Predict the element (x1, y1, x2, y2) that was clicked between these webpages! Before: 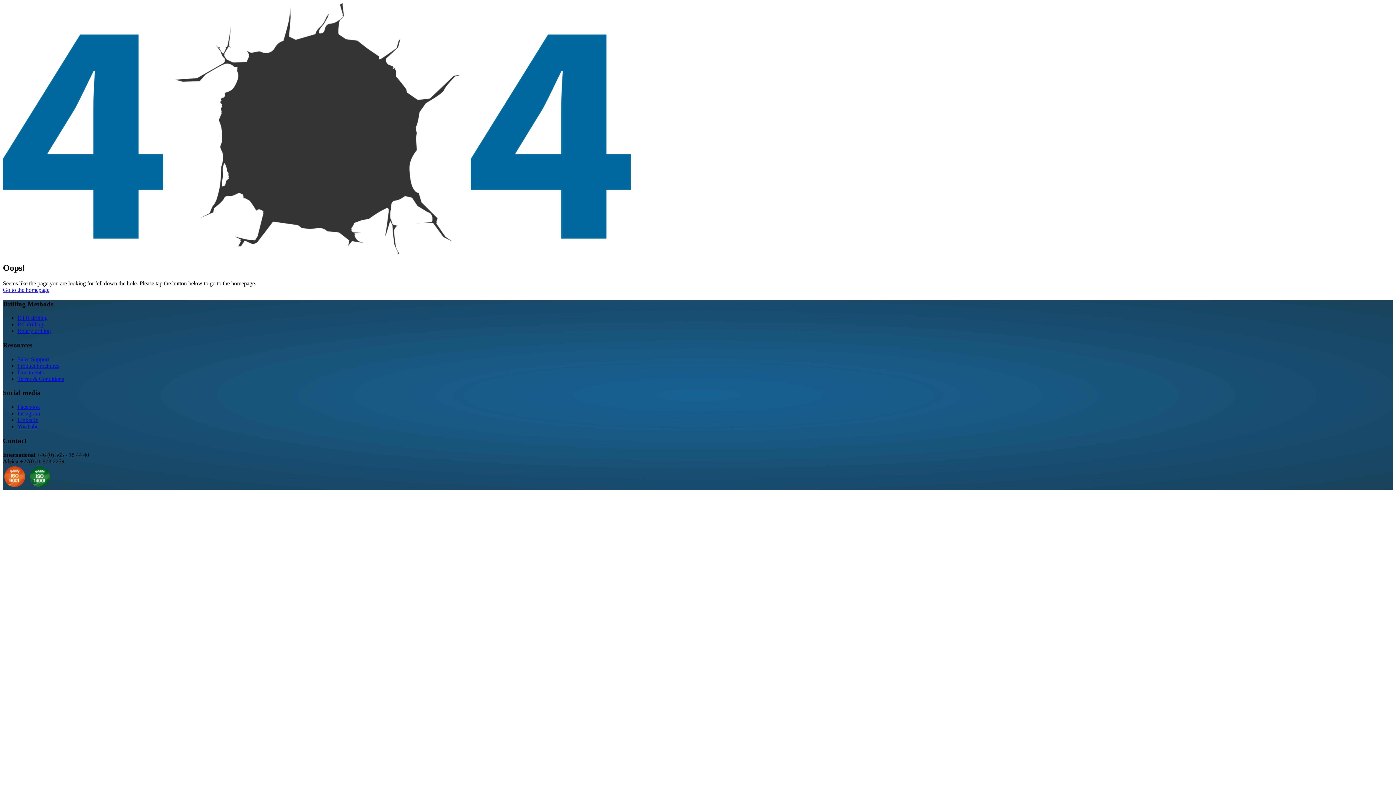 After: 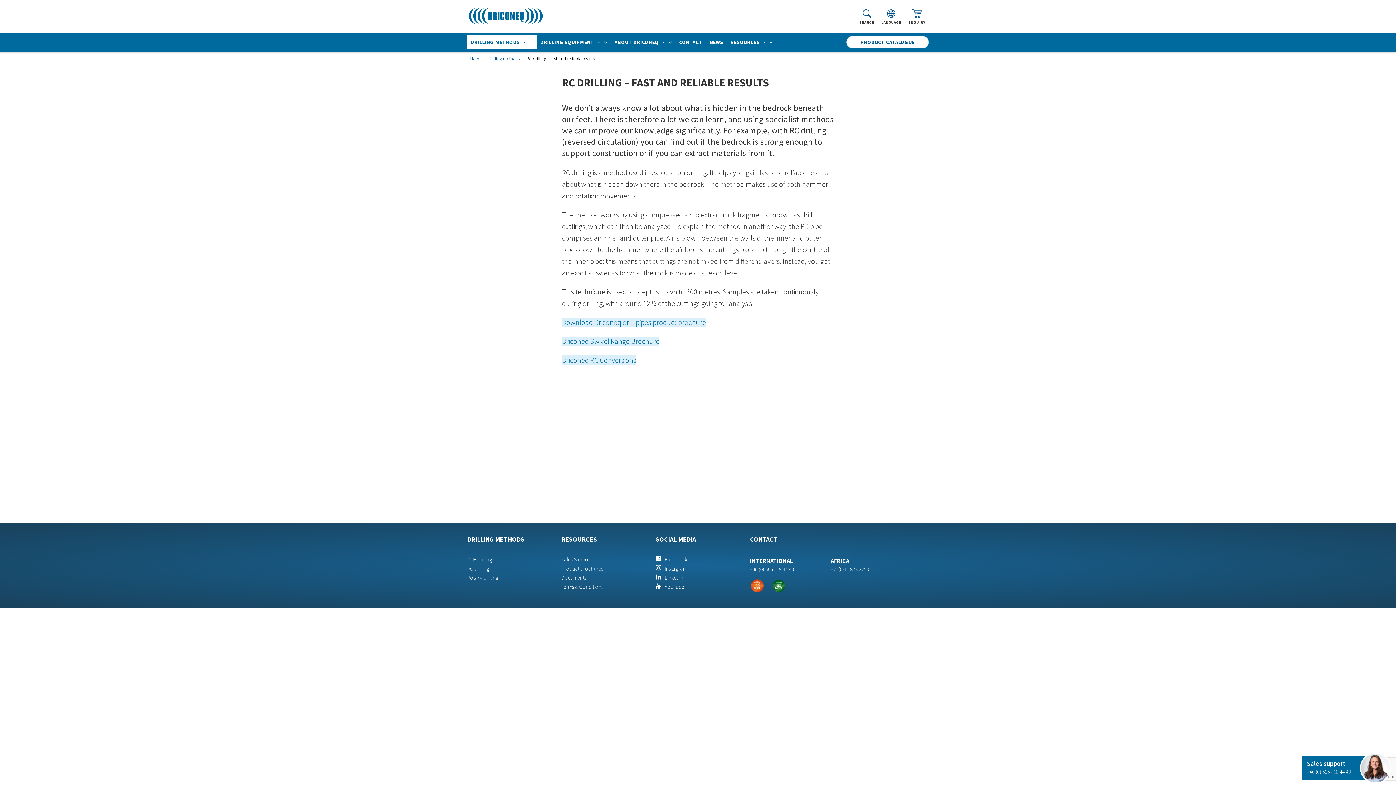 Action: bbox: (17, 321, 43, 327) label: RC drilling